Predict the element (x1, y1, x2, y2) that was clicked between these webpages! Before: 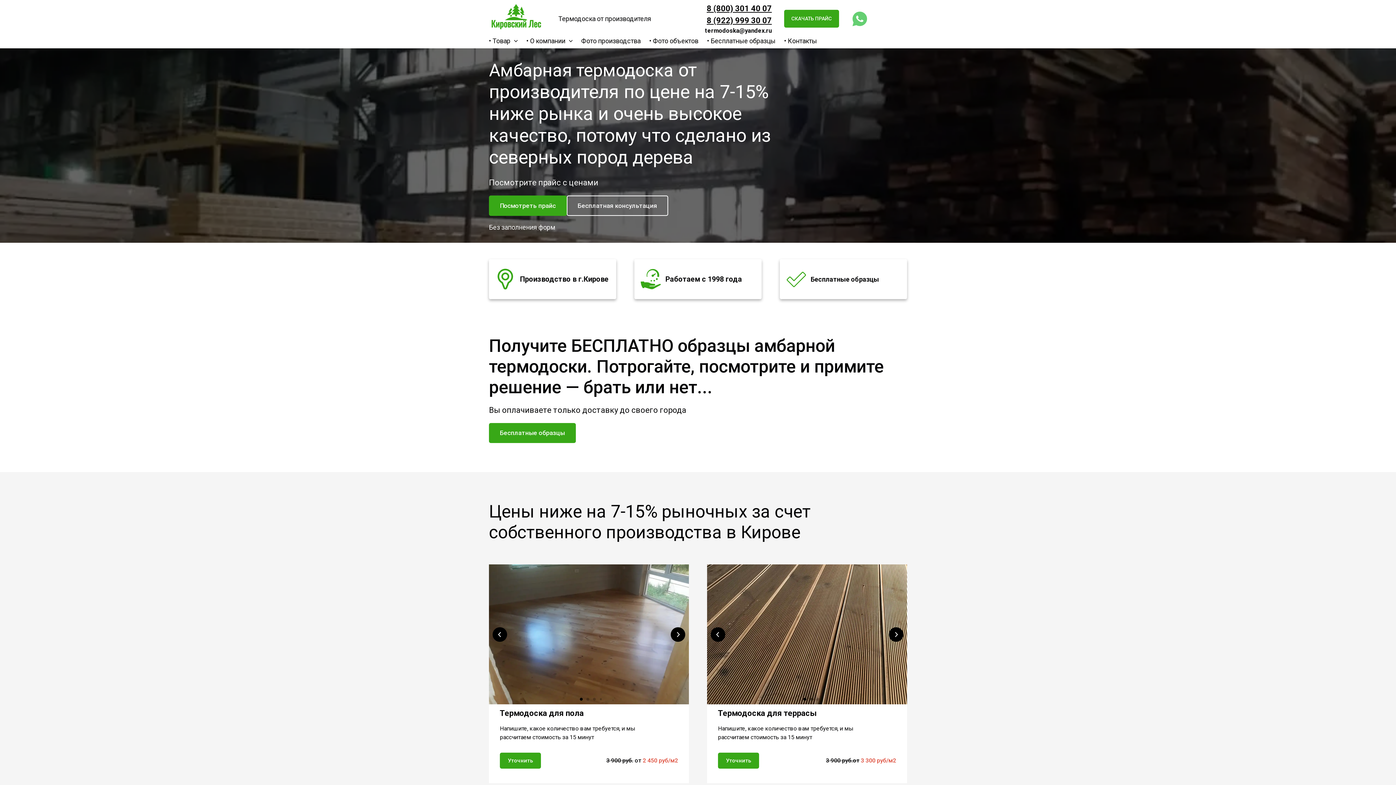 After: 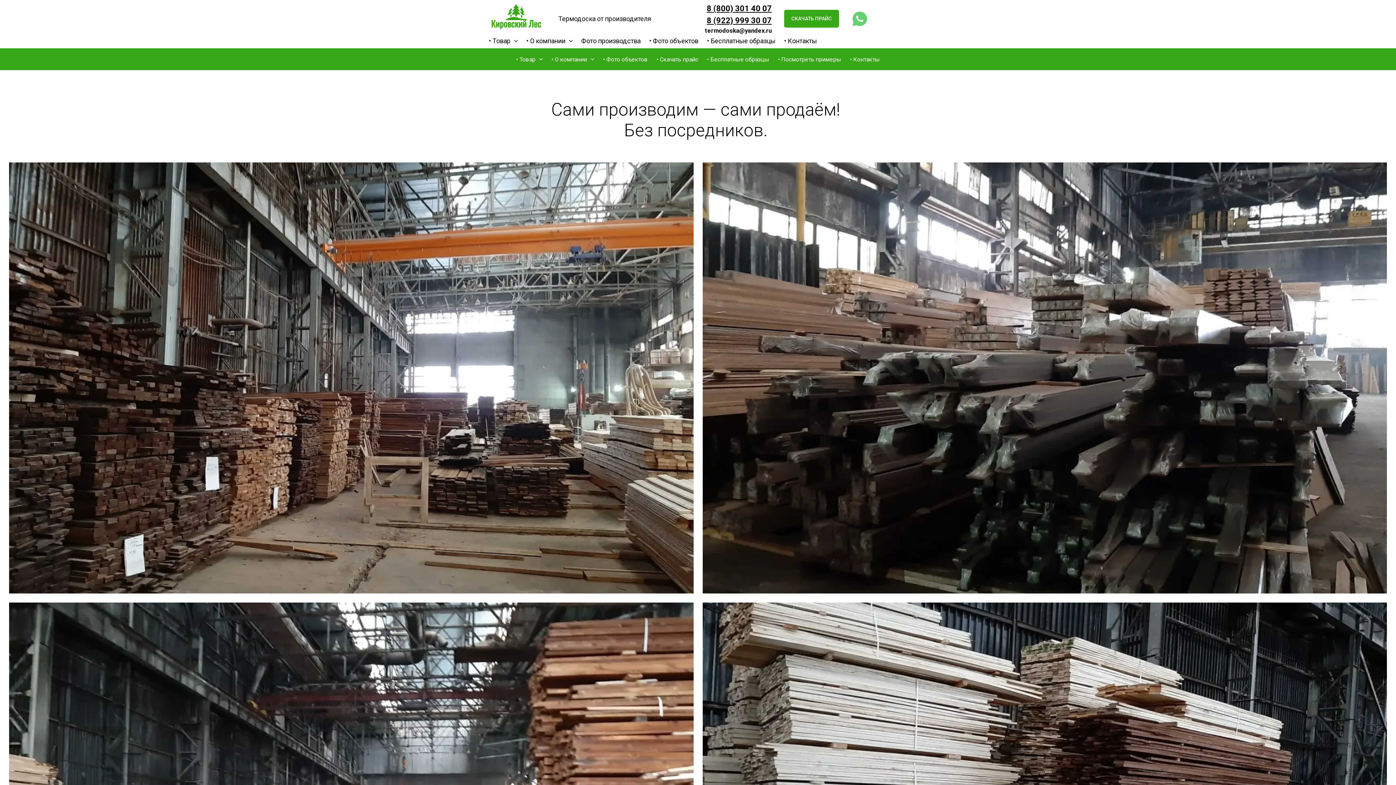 Action: label: Фото производства bbox: (581, 34, 640, 47)